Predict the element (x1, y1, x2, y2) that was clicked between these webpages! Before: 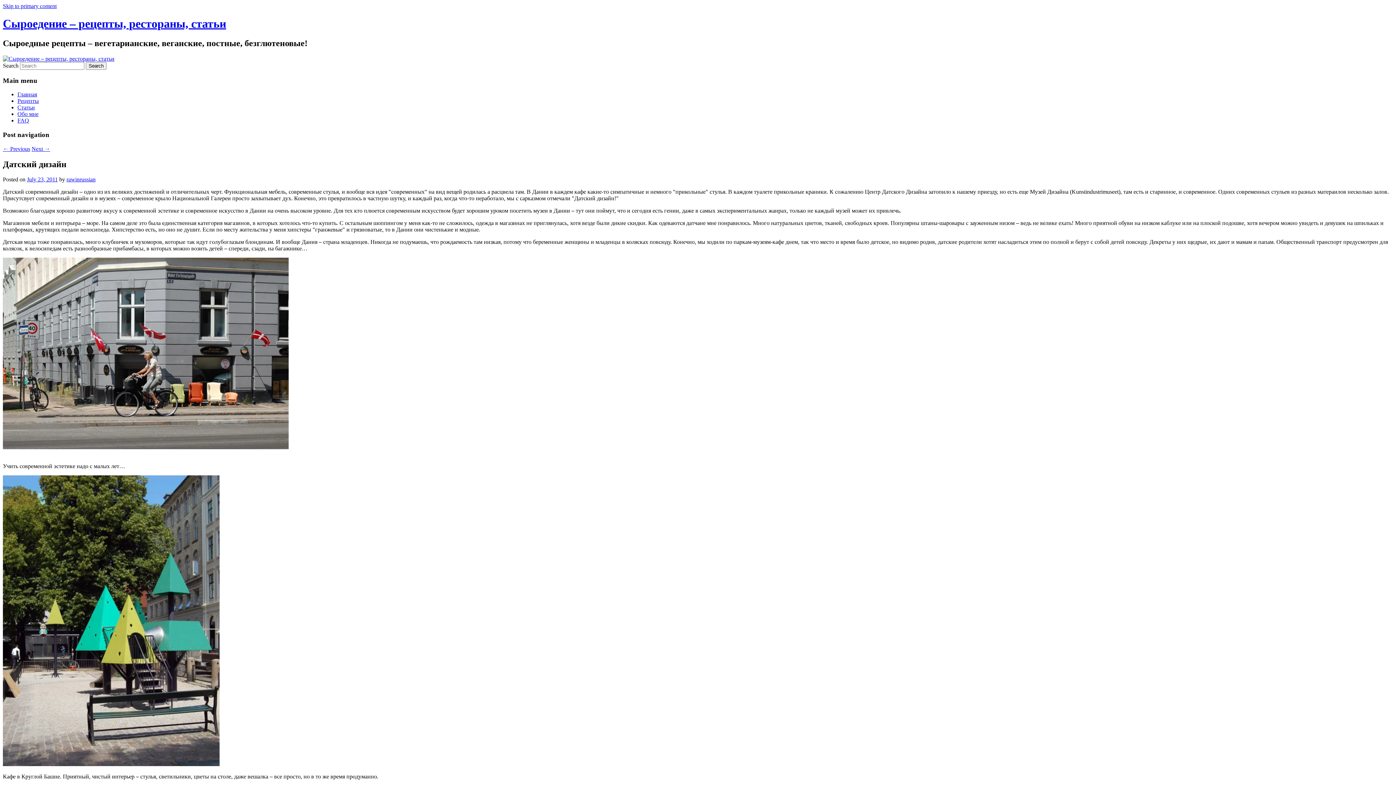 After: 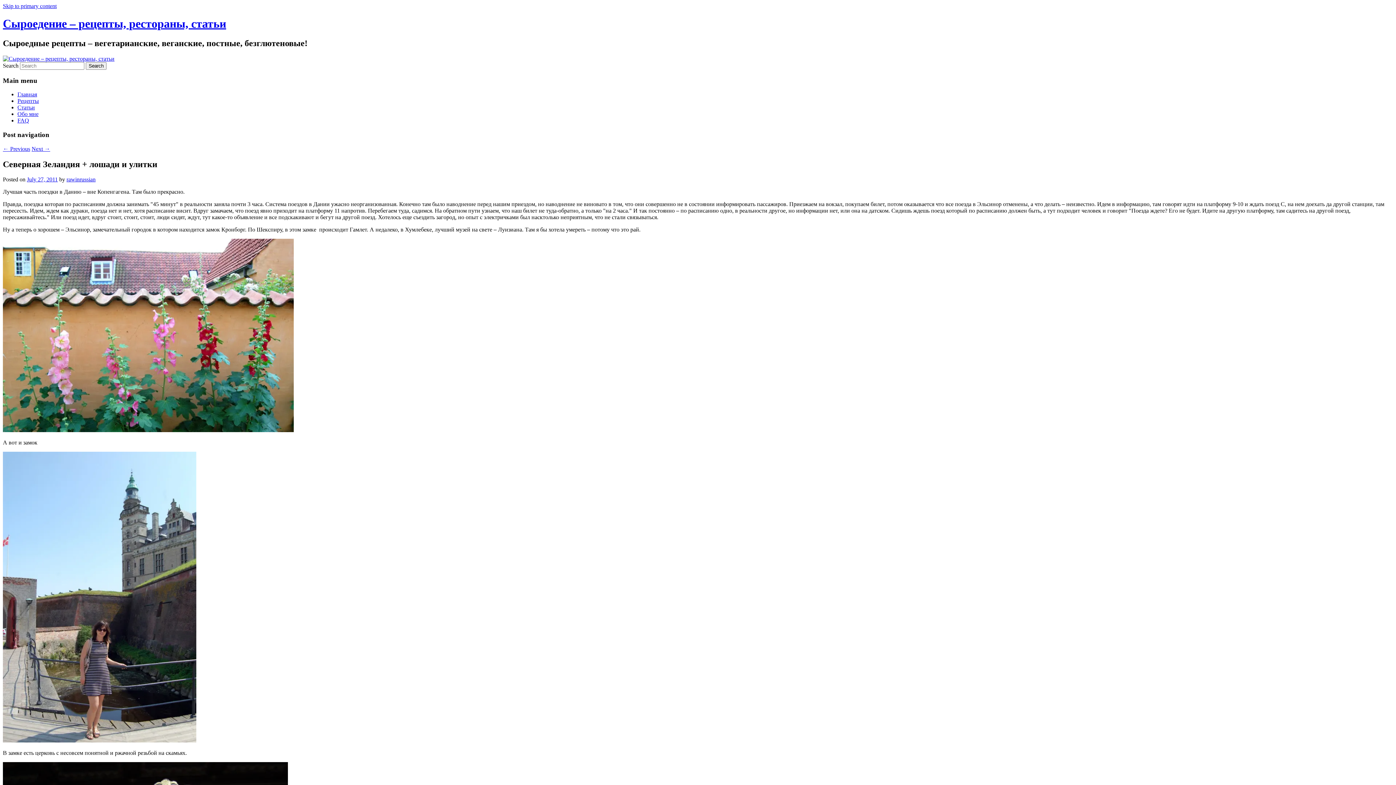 Action: label: Next → bbox: (31, 145, 50, 151)